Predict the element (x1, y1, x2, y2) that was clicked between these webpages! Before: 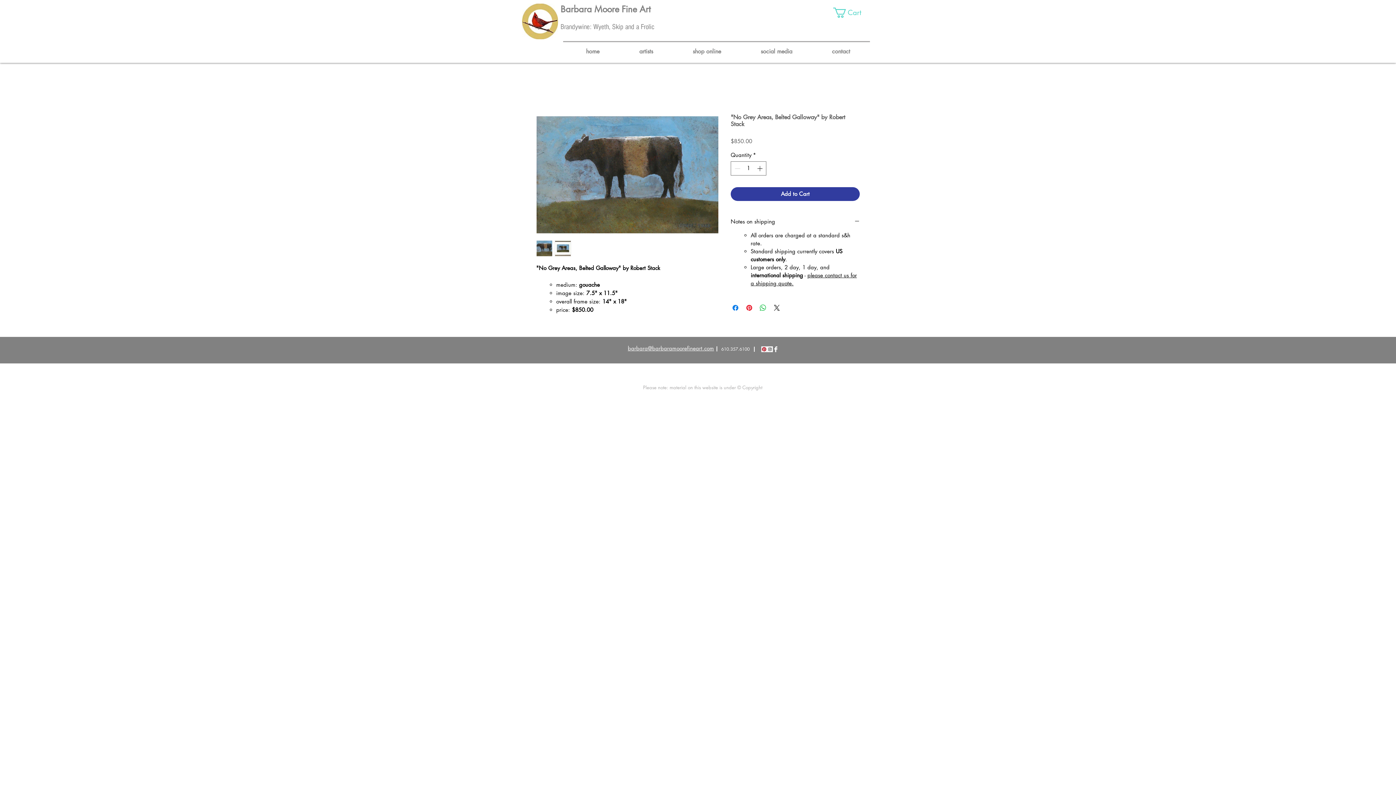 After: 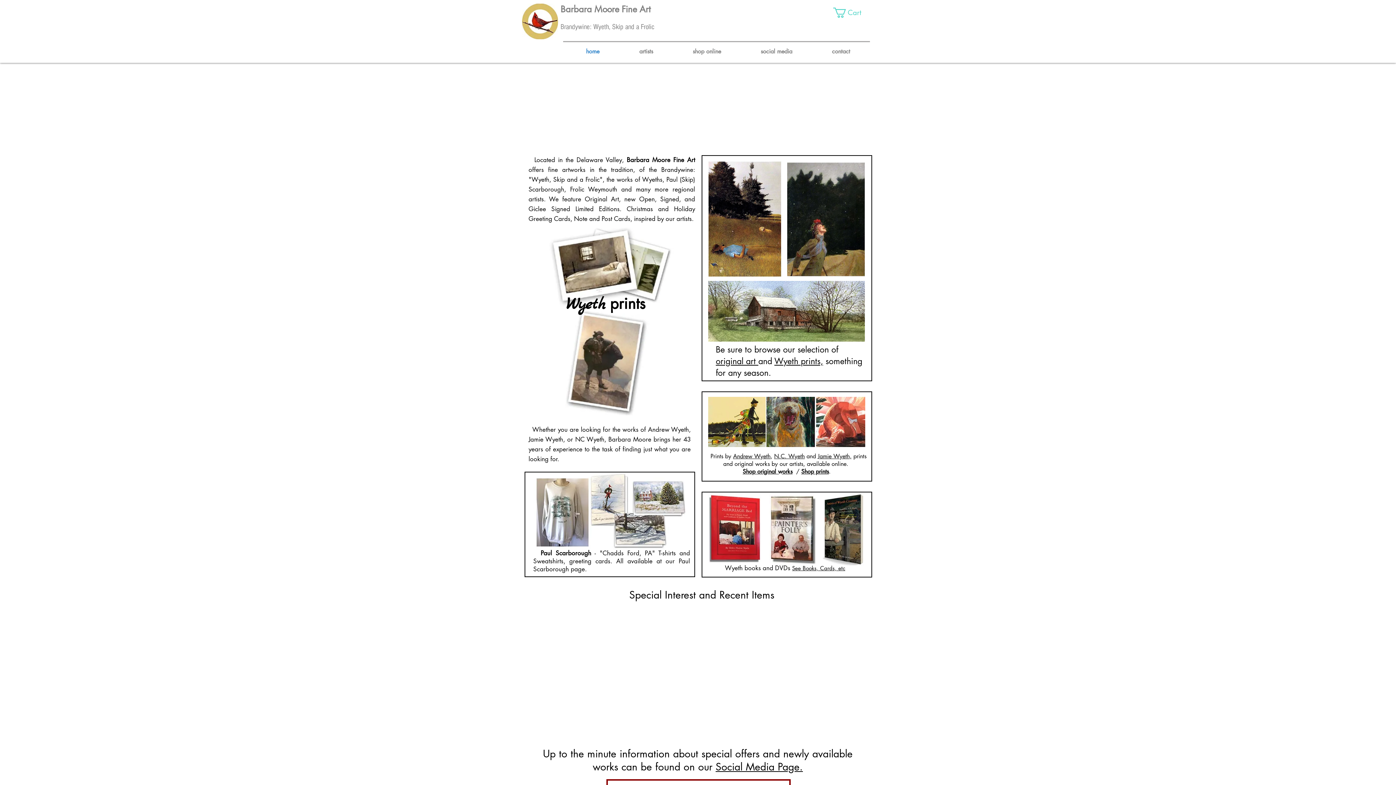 Action: label: home bbox: (566, 42, 619, 60)